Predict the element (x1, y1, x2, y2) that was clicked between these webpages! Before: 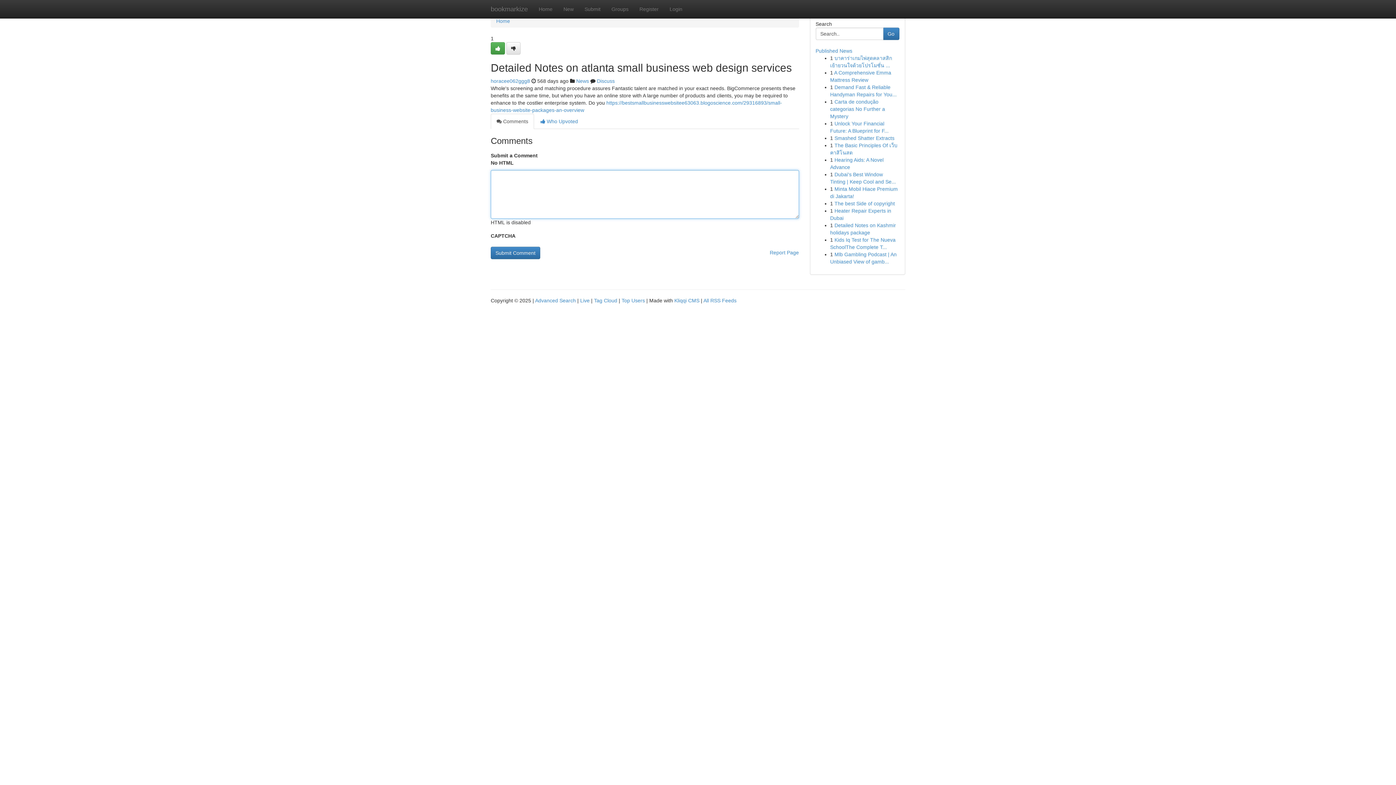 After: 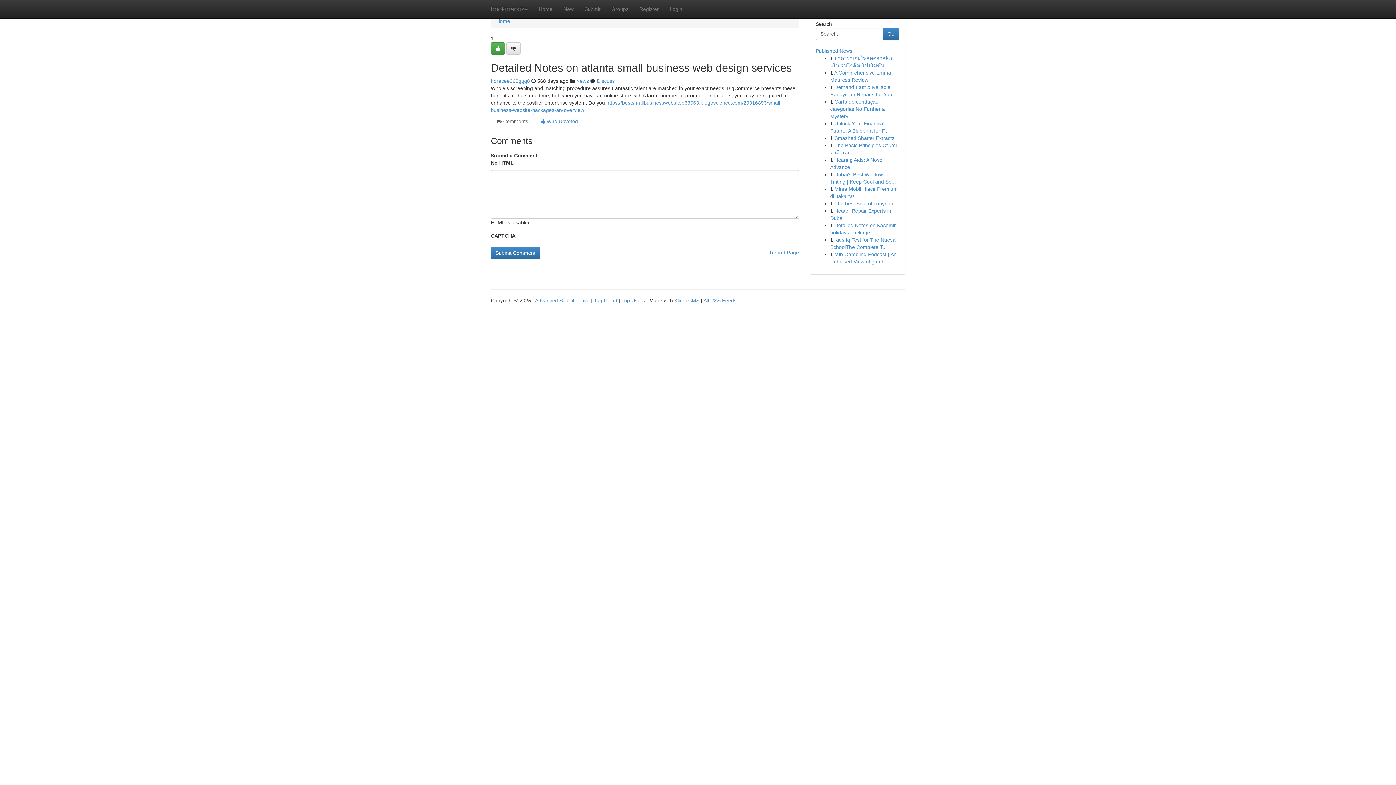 Action: label:  Comments bbox: (490, 113, 534, 129)